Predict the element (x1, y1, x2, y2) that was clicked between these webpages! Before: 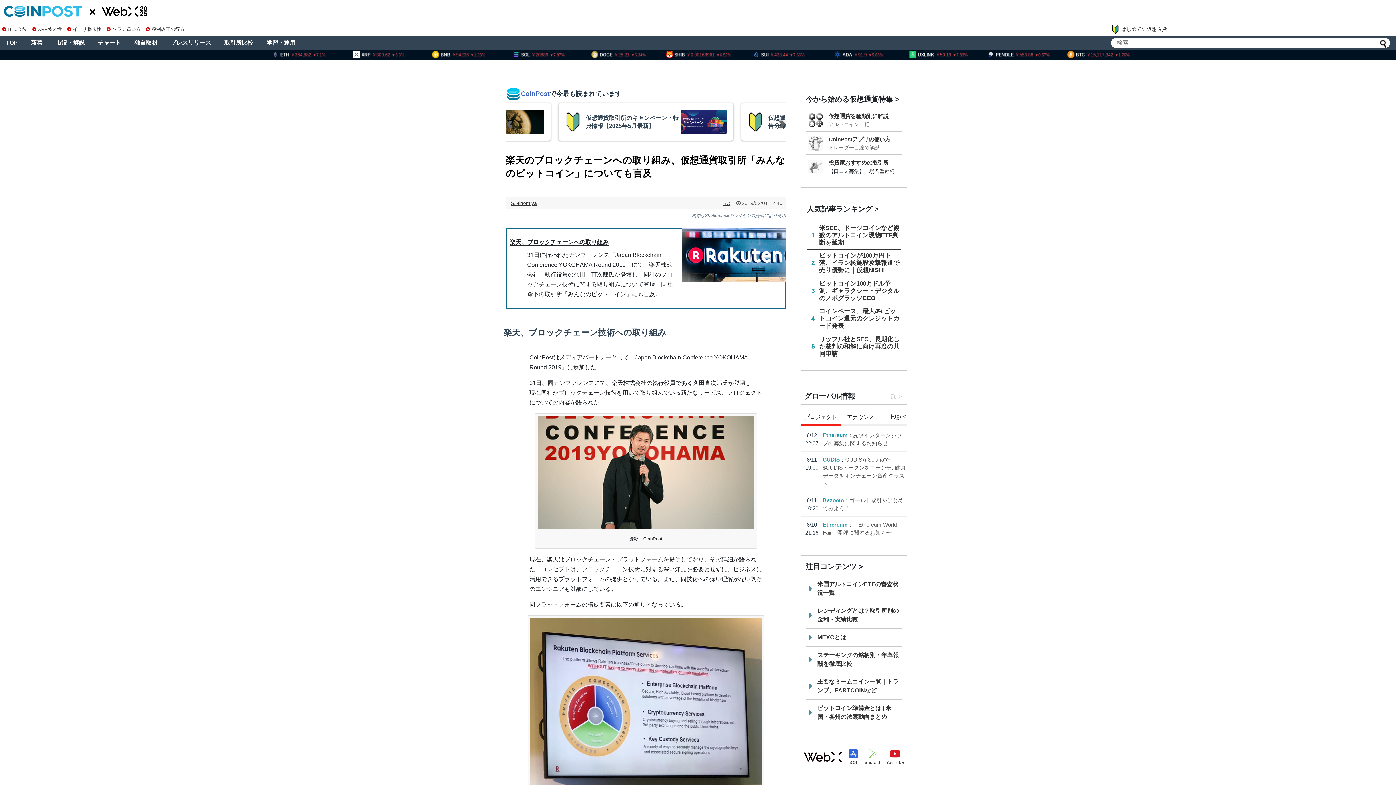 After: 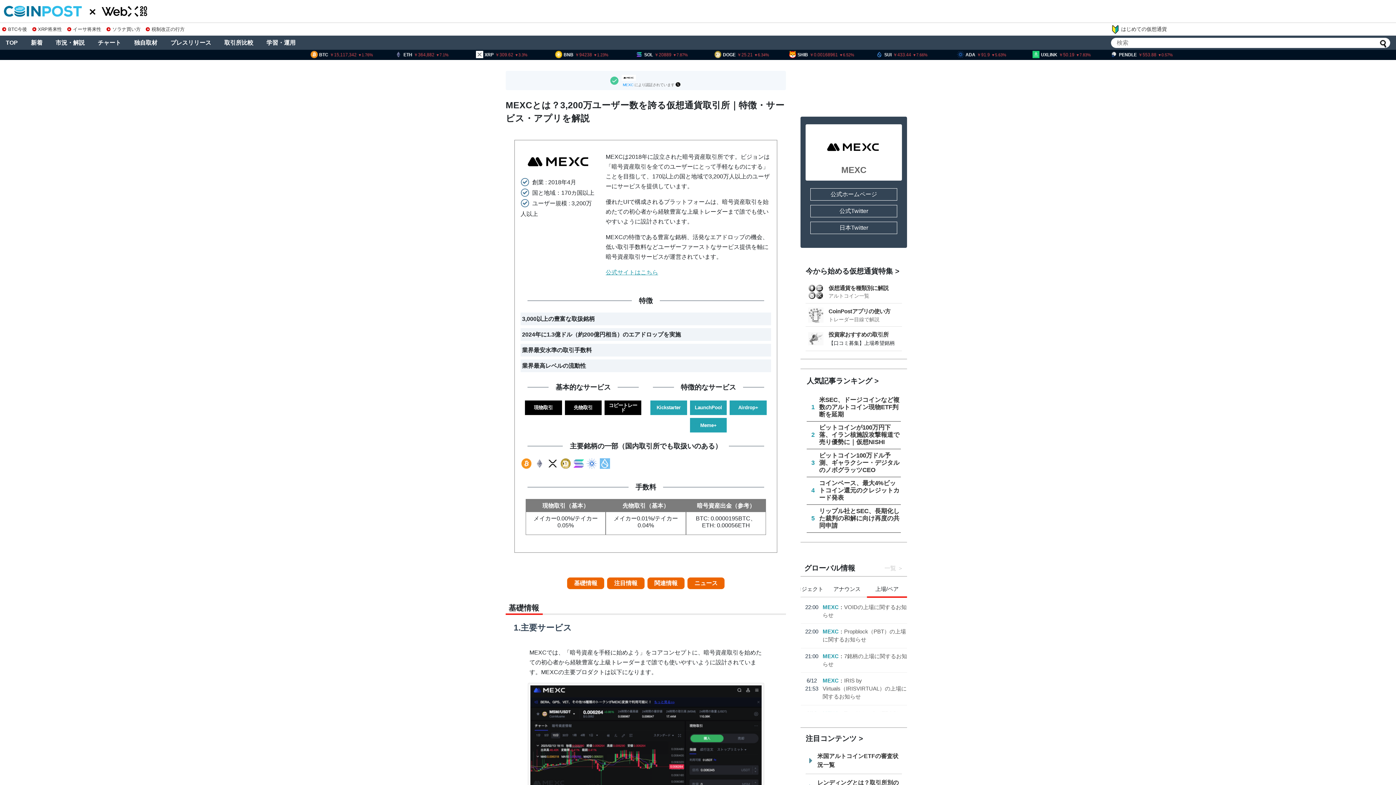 Action: bbox: (805, 629, 902, 646) label: MEXCとは